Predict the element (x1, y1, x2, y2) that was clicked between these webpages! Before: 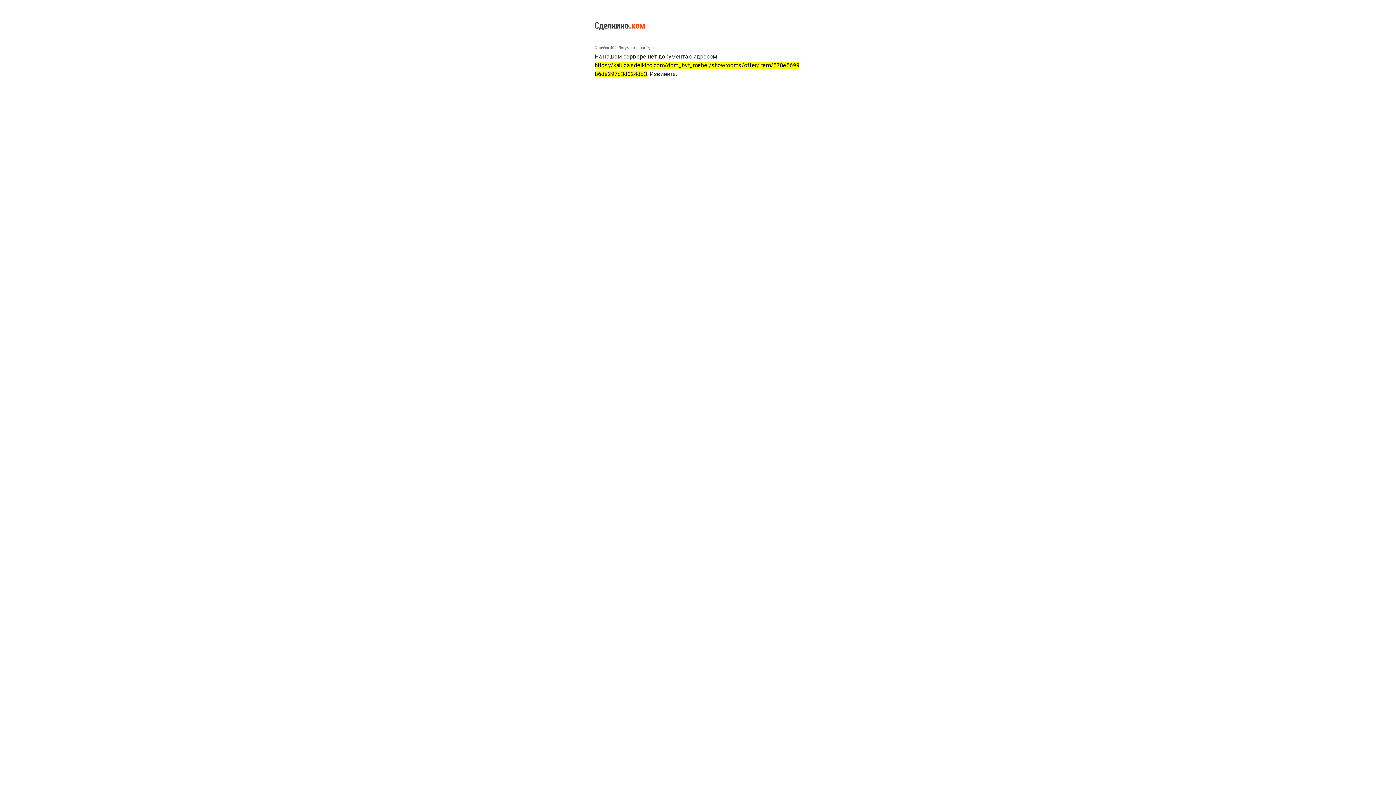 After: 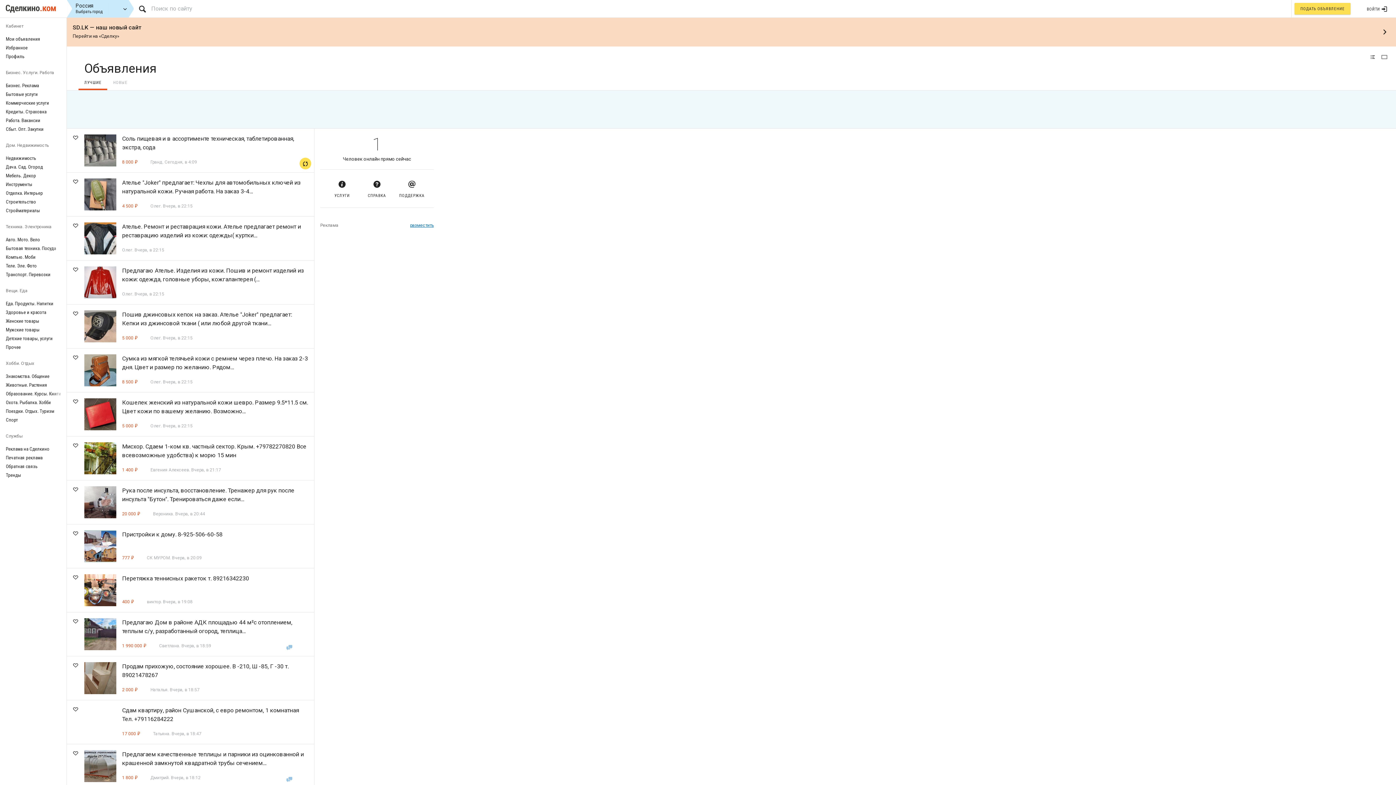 Action: bbox: (589, 30, 656, 36)